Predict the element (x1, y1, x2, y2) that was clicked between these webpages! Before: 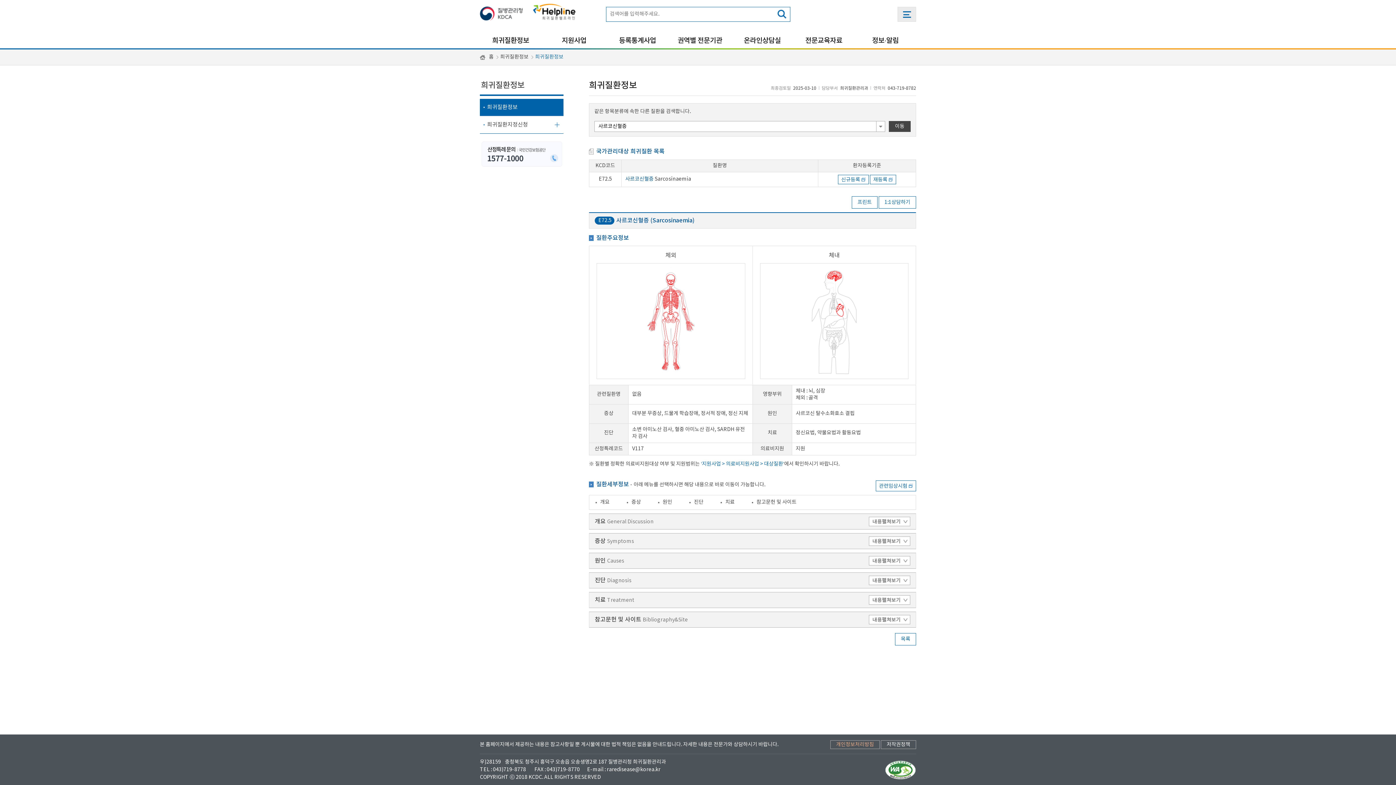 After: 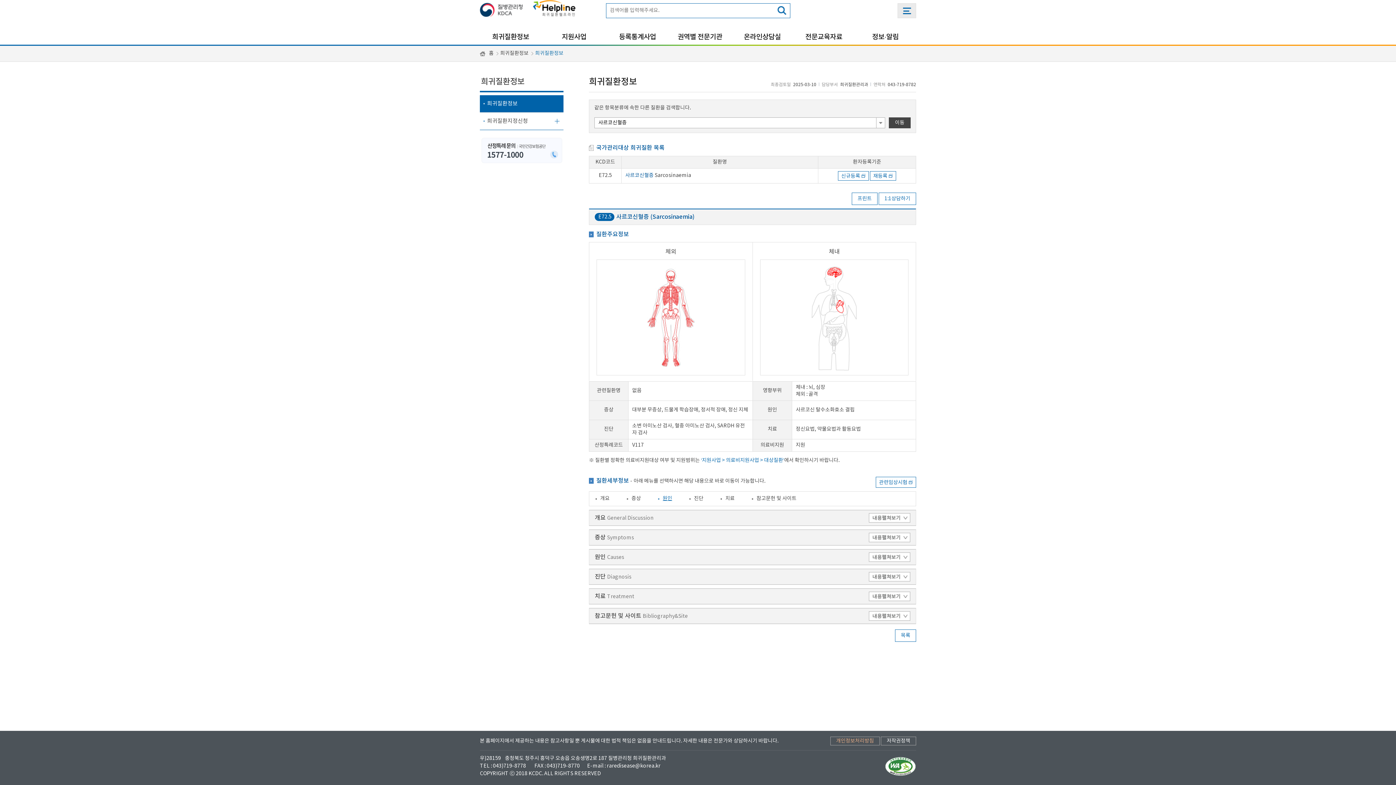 Action: label: 원인 bbox: (652, 495, 683, 509)